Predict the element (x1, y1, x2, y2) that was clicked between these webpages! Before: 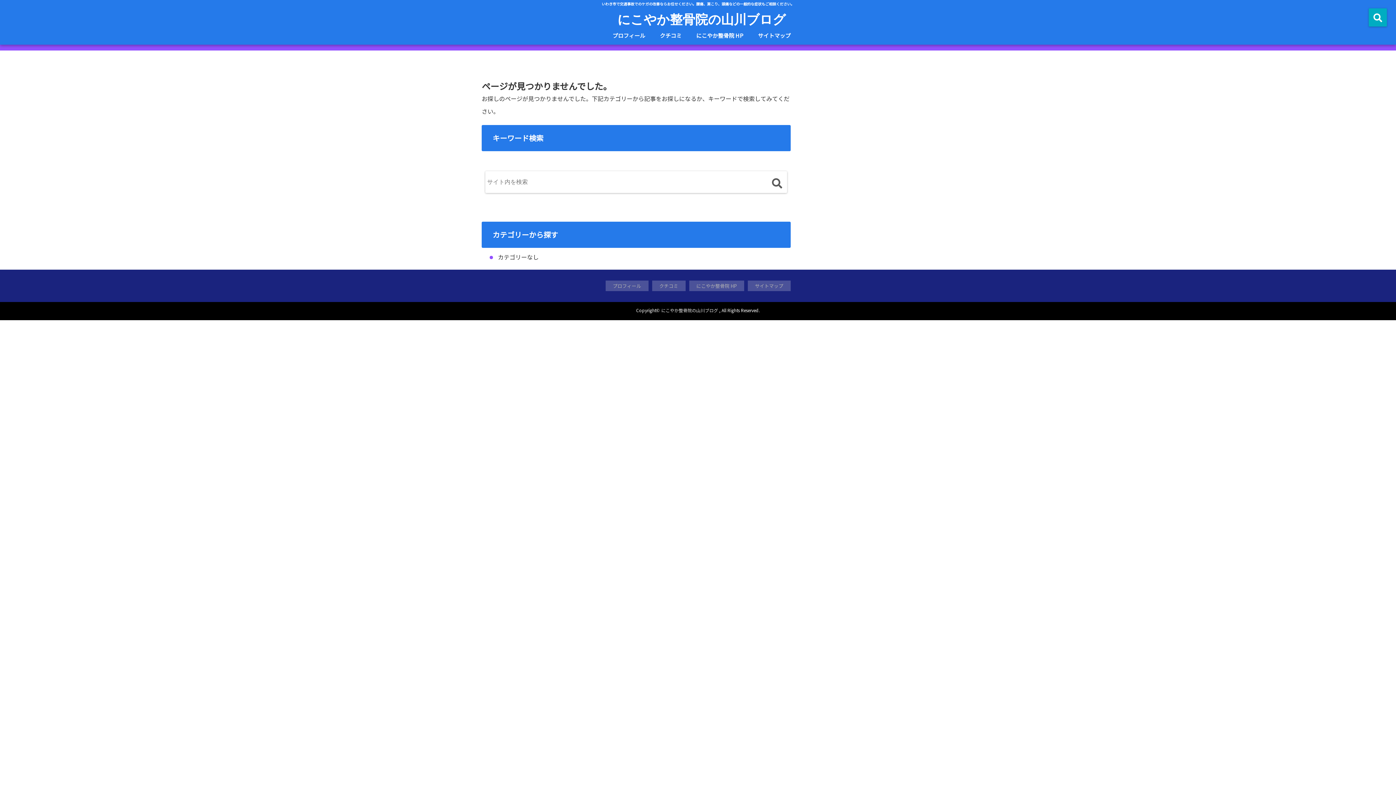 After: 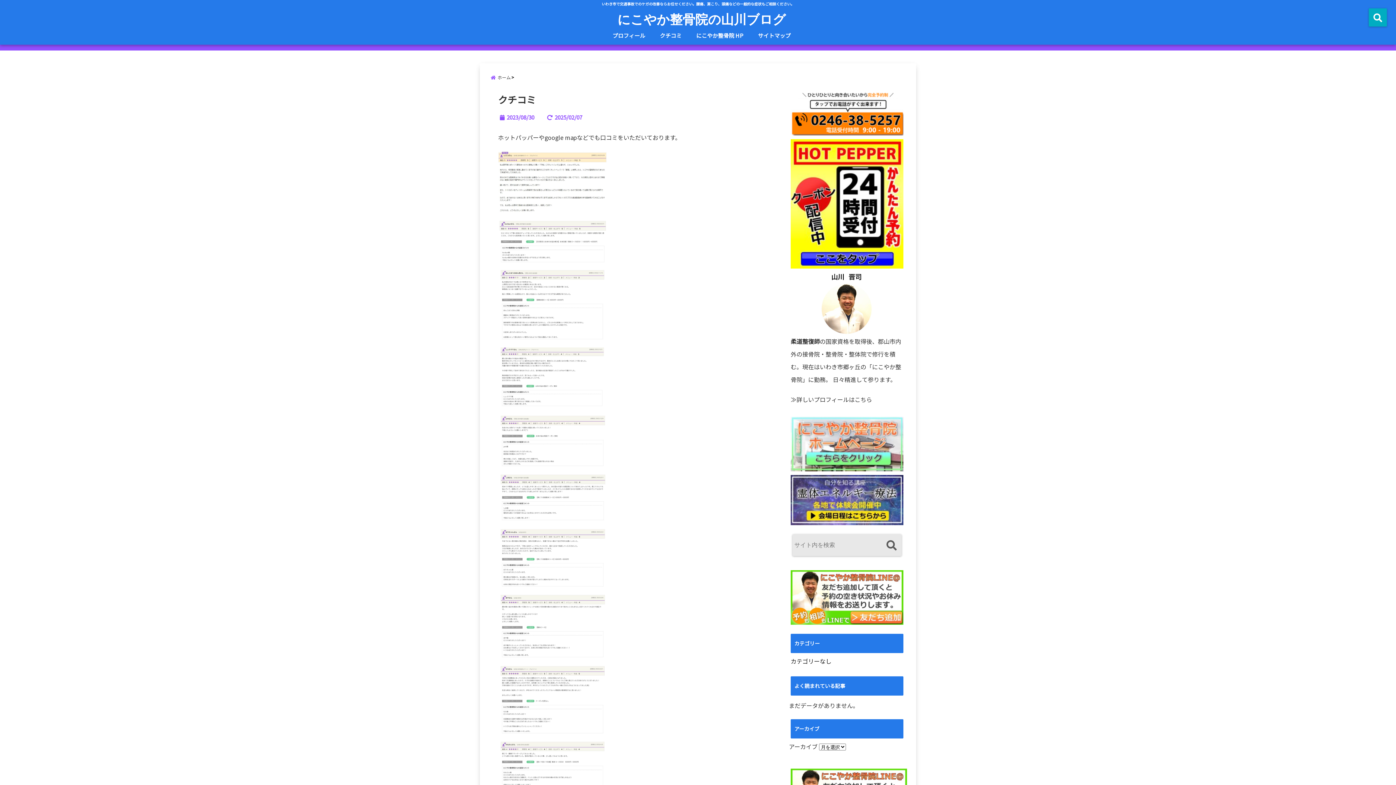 Action: bbox: (656, 28, 685, 42) label: クチコミ